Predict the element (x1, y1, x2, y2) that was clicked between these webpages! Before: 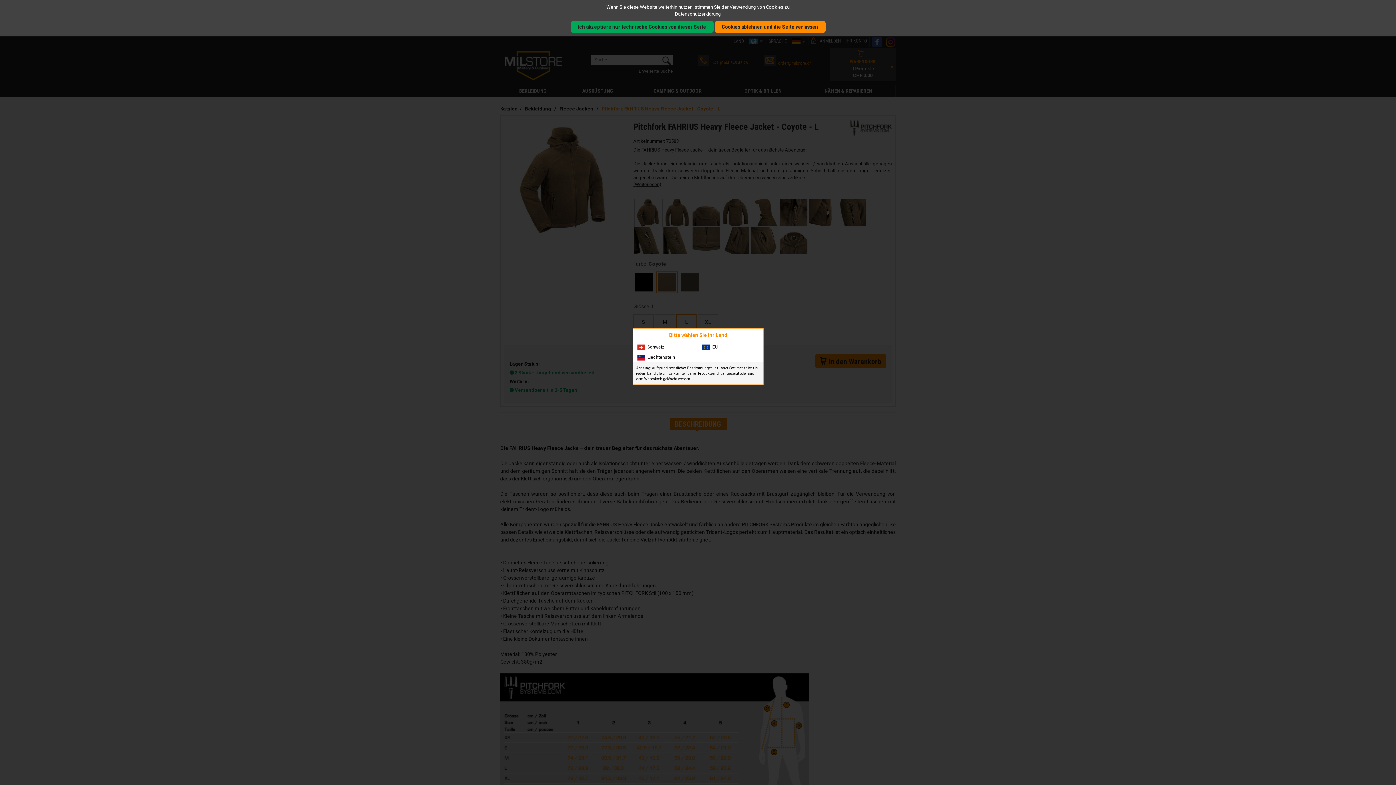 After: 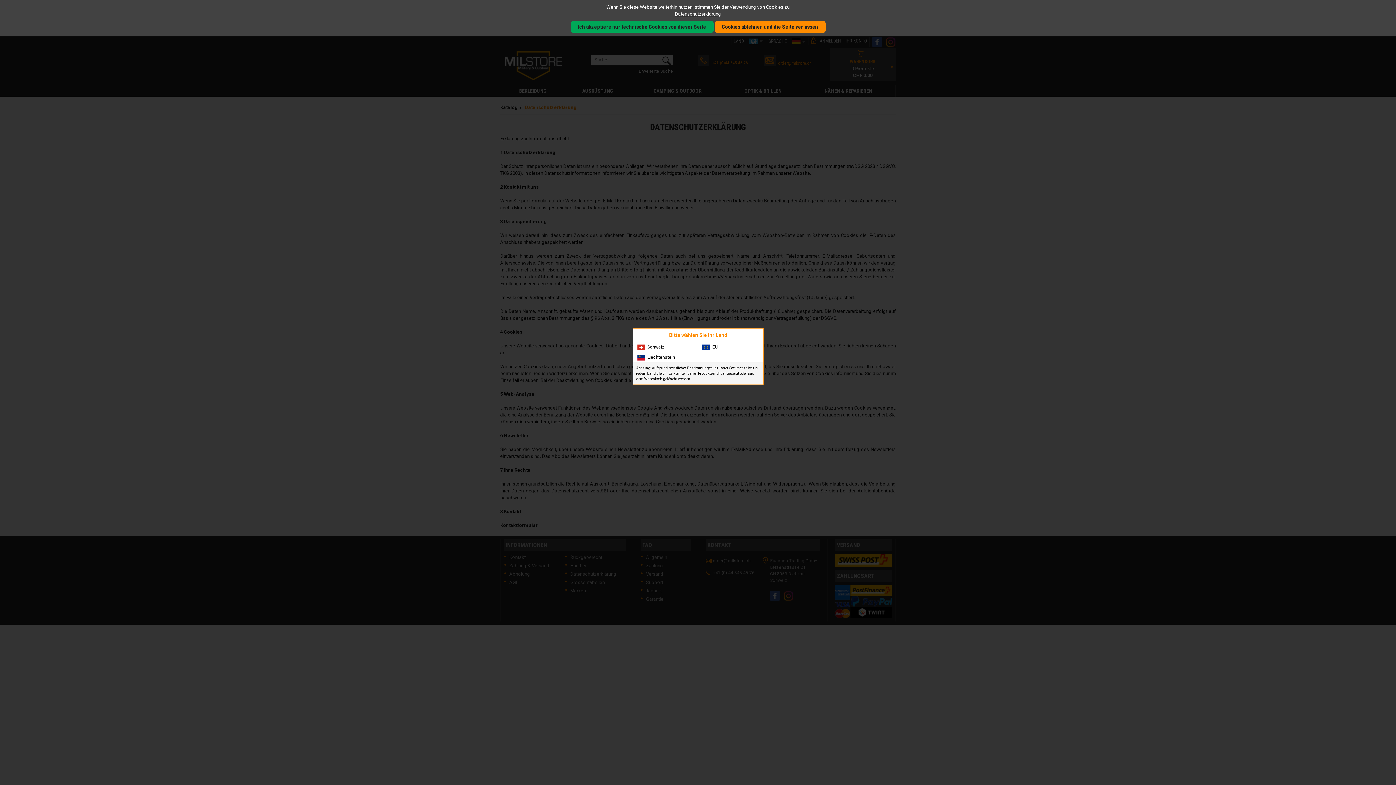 Action: bbox: (3, 10, 1392, 17) label: Datenschutzerklärung